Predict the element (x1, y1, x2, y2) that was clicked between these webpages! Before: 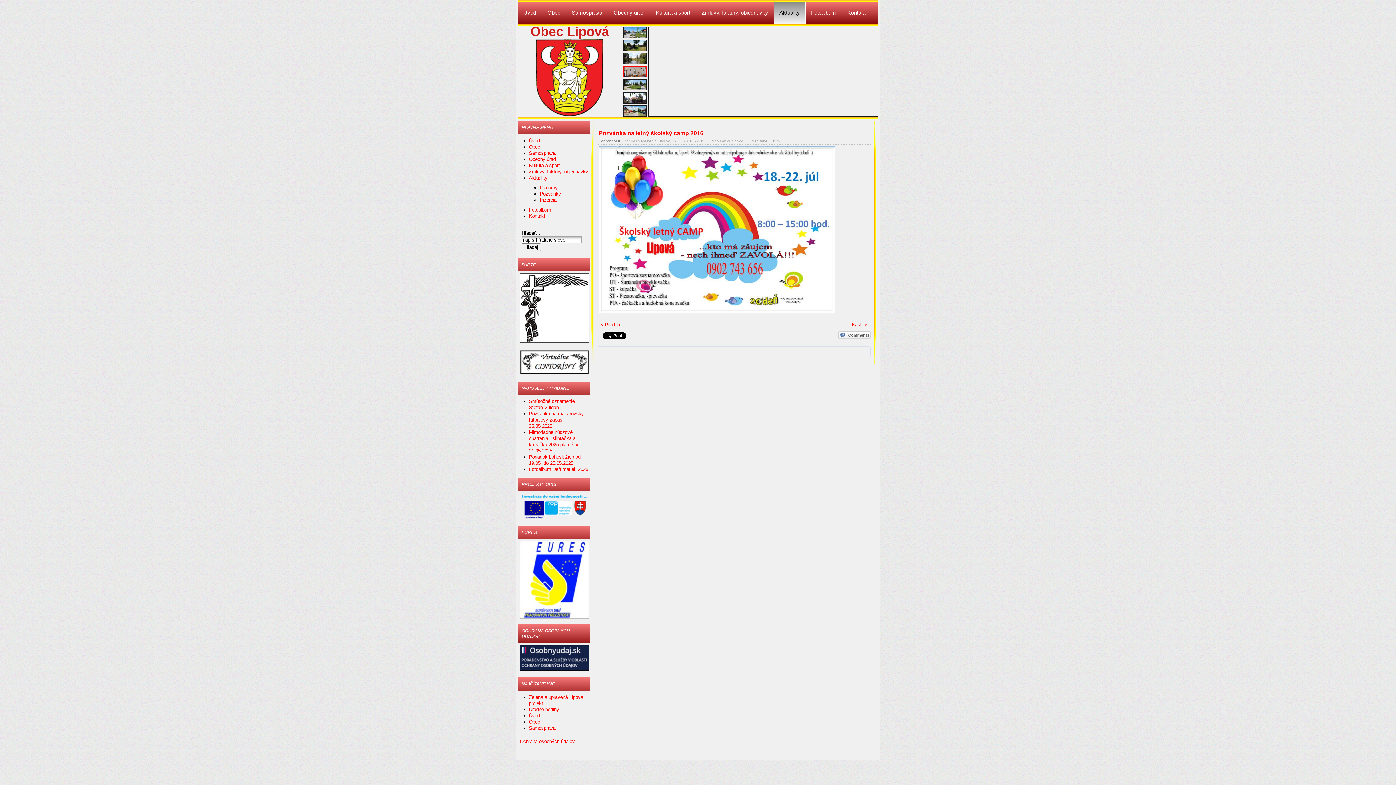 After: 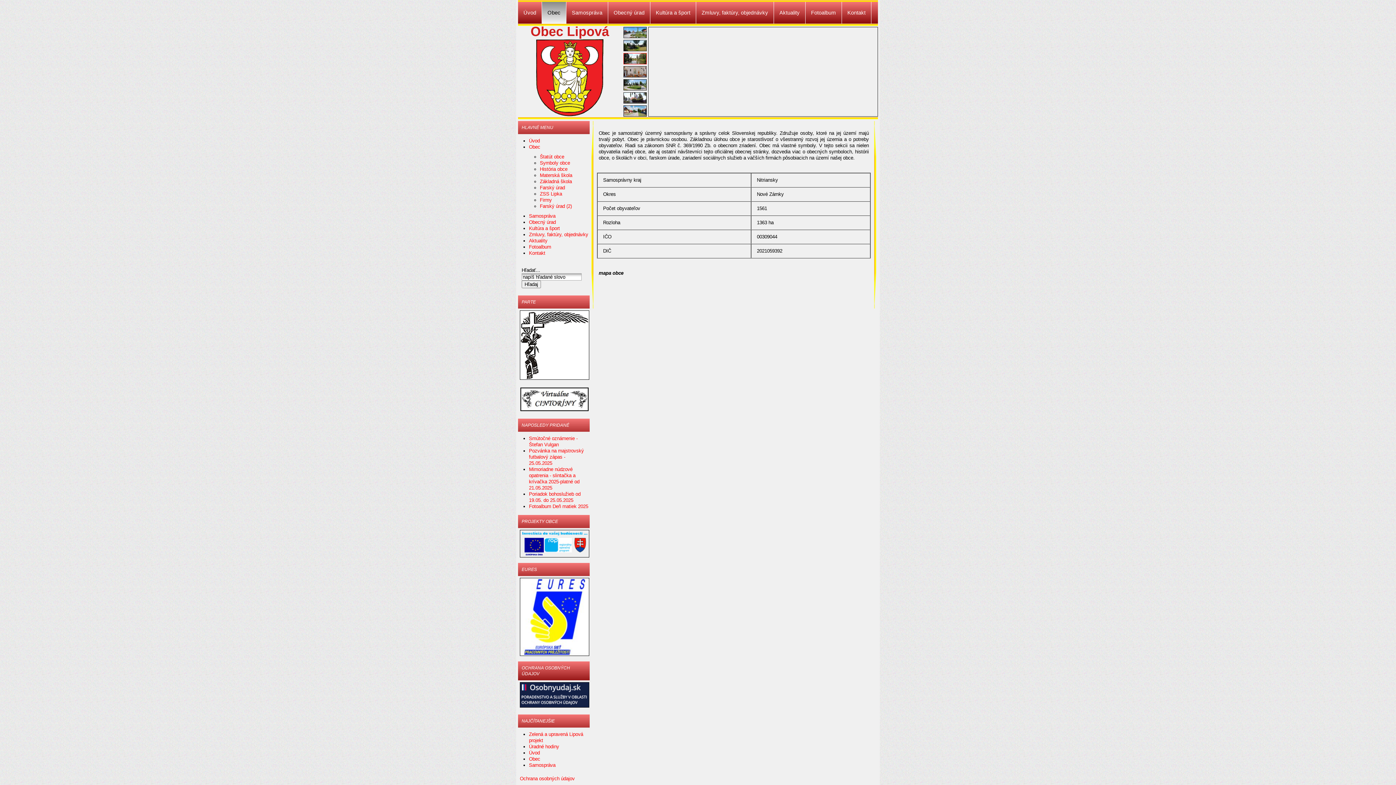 Action: label: Obec bbox: (529, 719, 540, 725)